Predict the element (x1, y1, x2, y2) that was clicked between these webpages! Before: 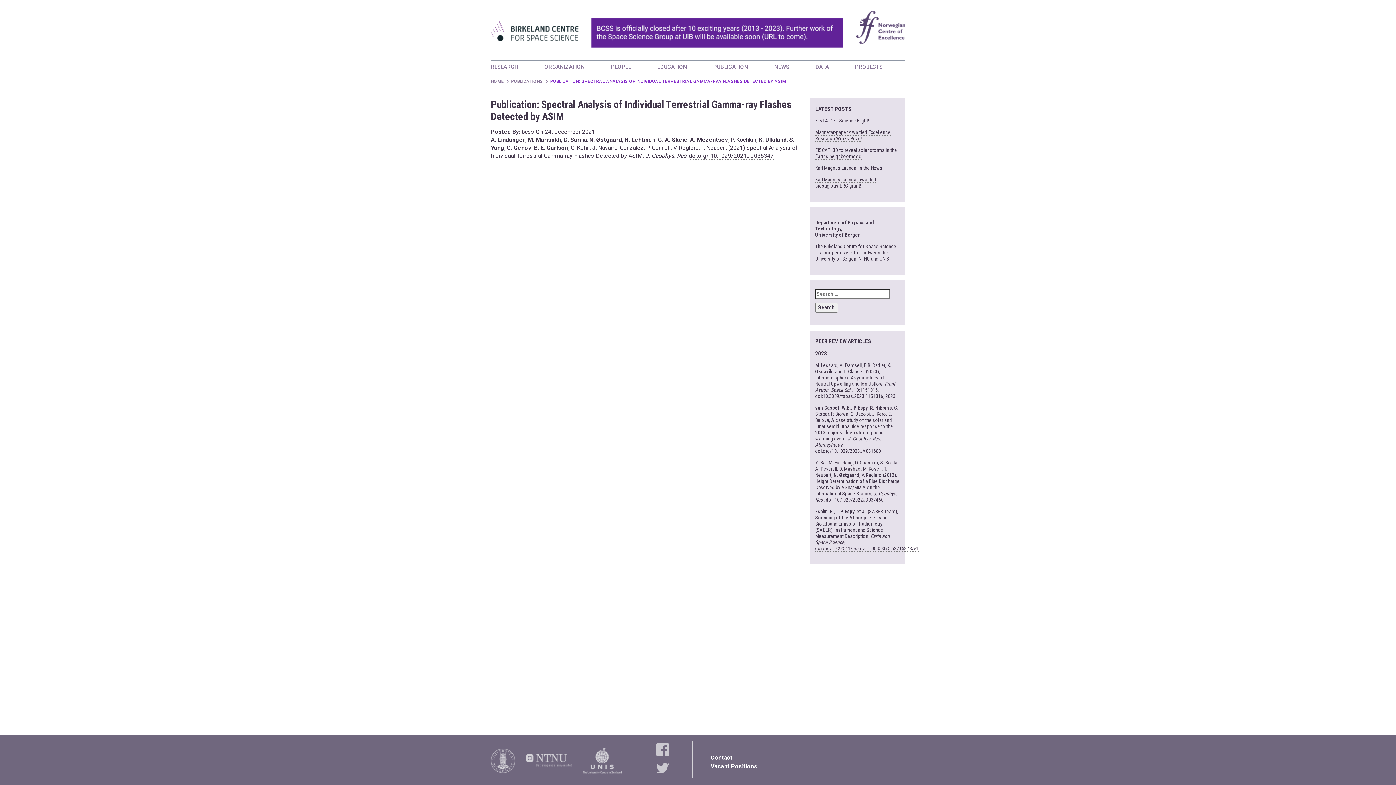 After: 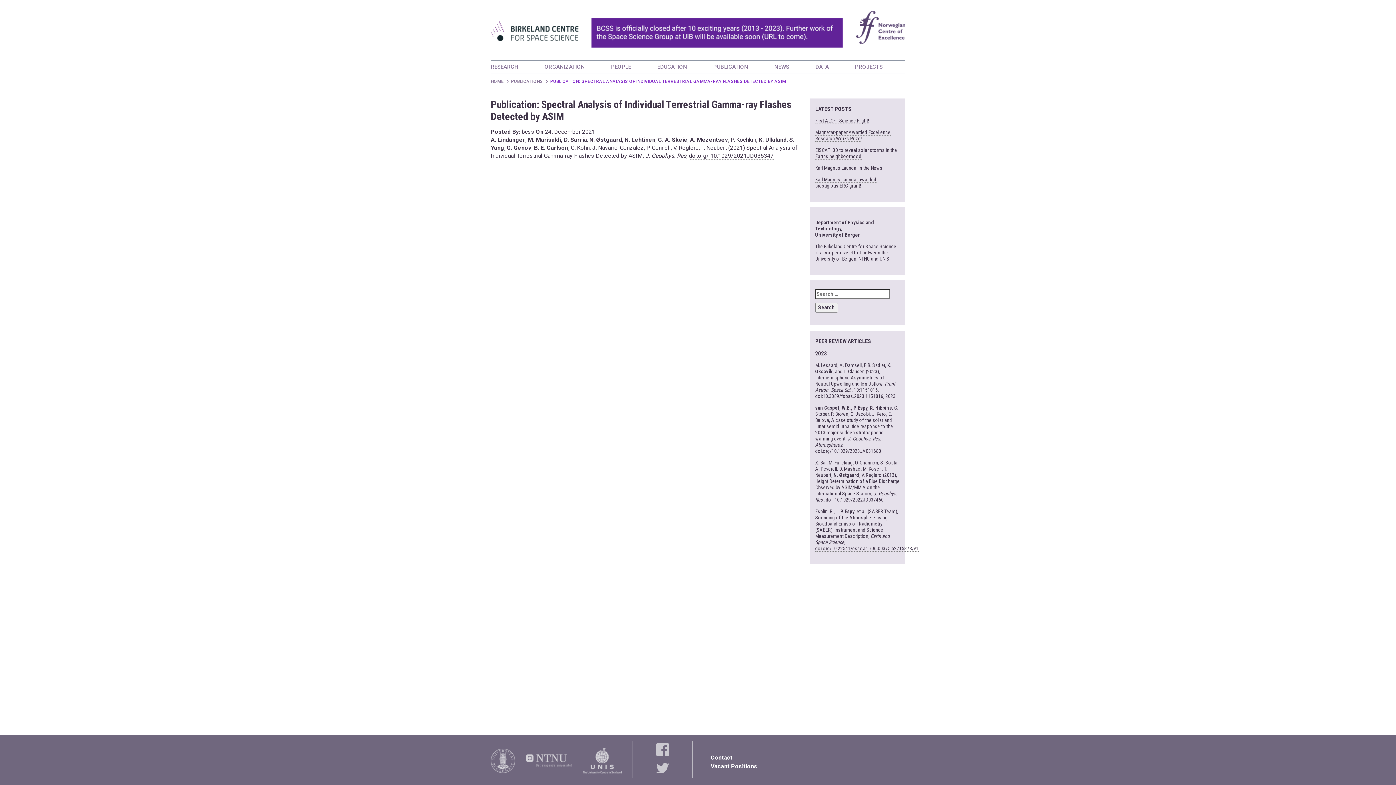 Action: bbox: (582, 748, 621, 774)